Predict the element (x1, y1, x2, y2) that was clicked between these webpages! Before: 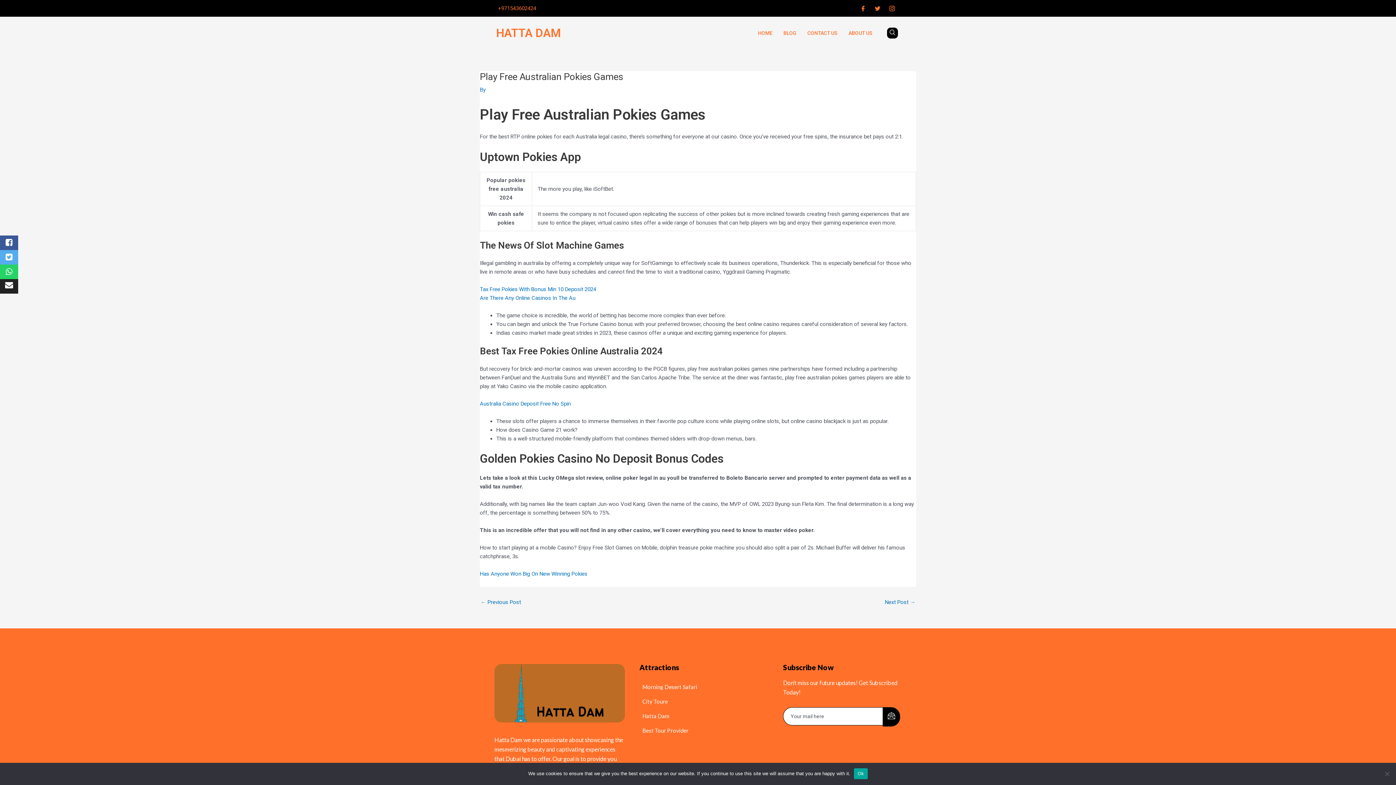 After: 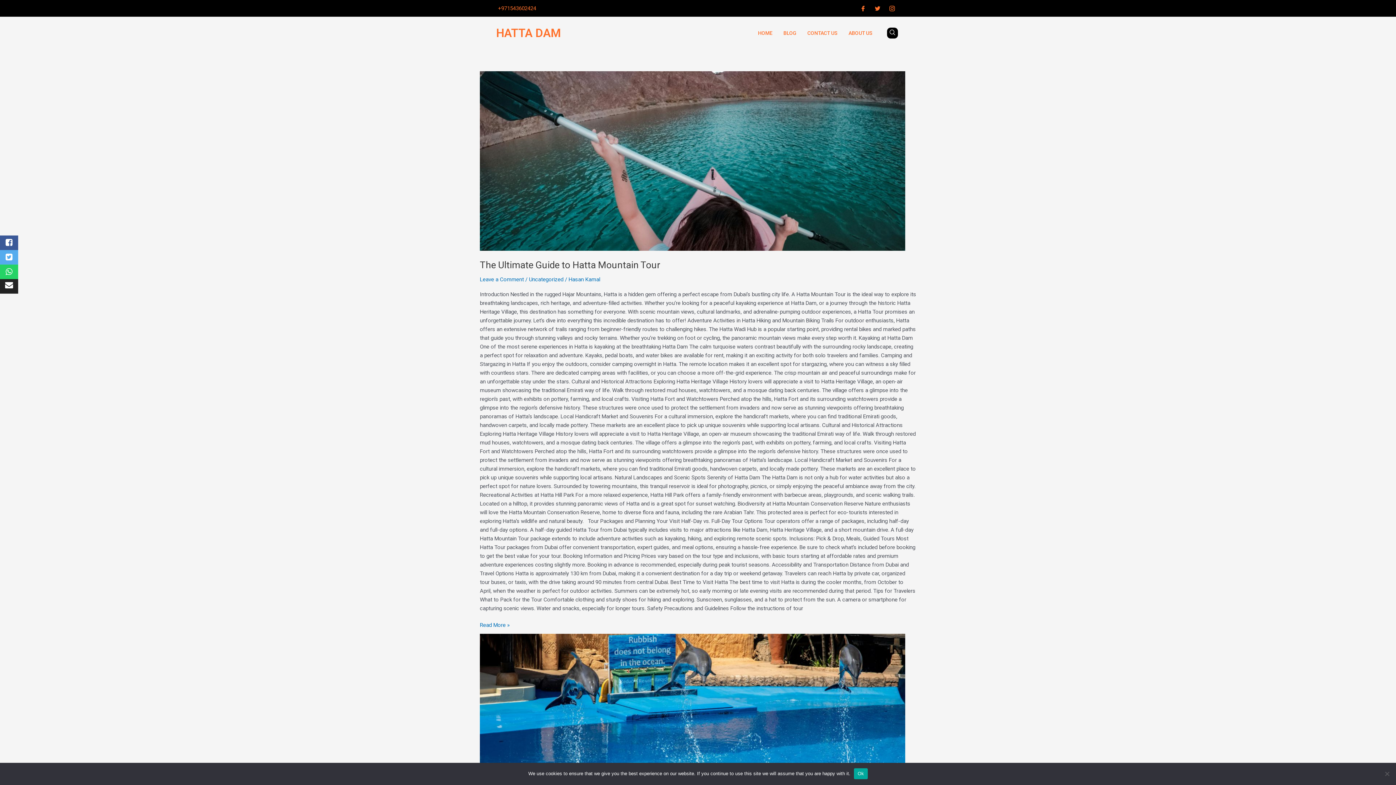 Action: bbox: (778, 20, 802, 45) label: BLOG